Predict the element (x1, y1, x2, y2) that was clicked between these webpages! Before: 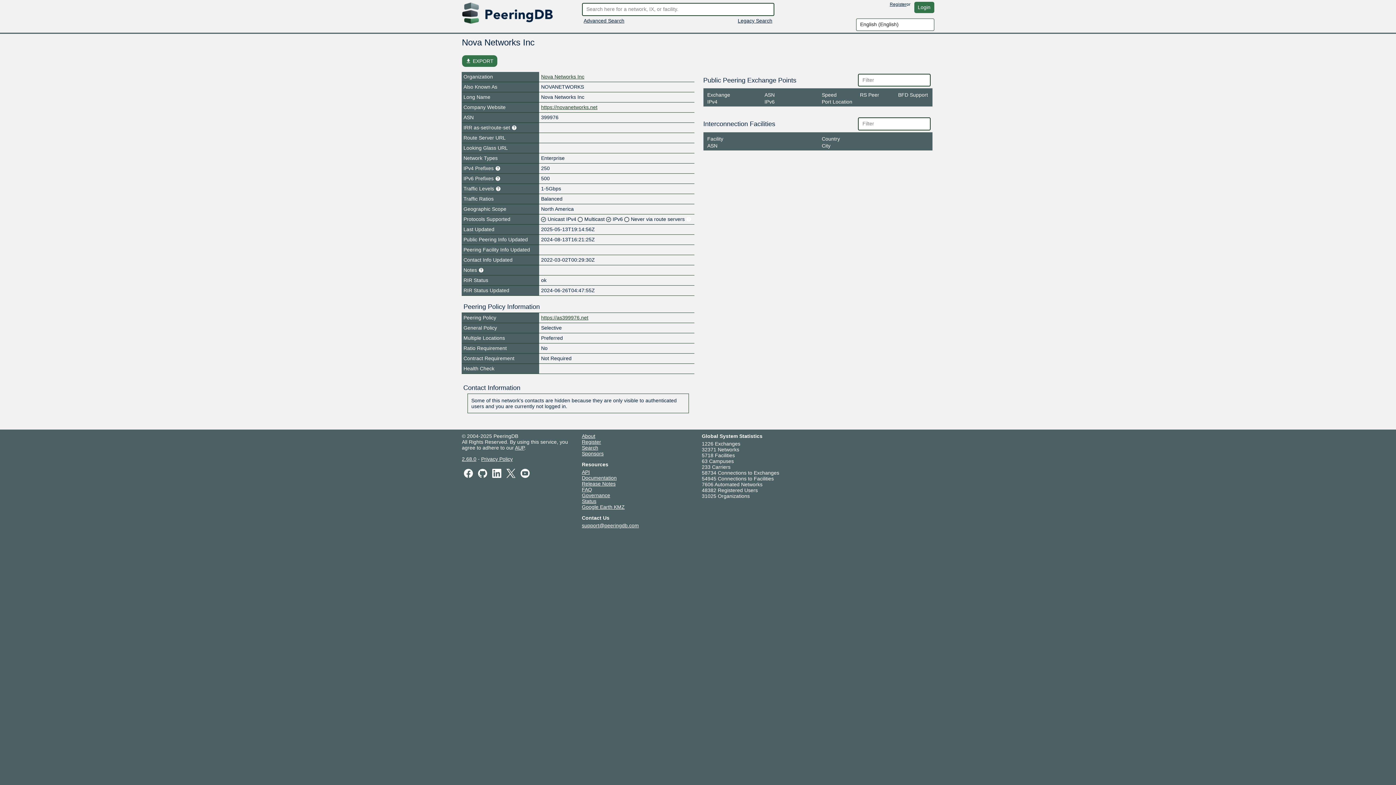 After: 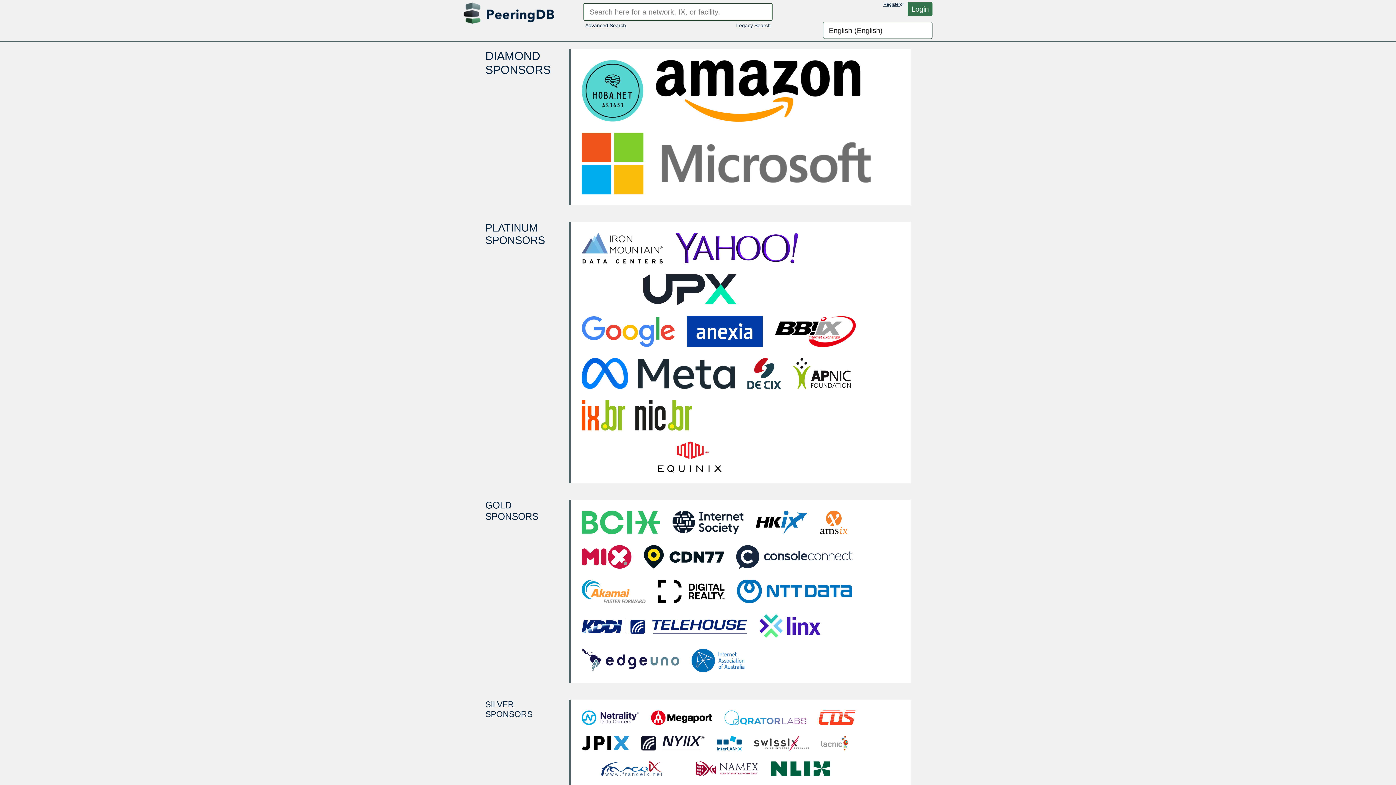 Action: bbox: (582, 450, 603, 456) label: Sponsors